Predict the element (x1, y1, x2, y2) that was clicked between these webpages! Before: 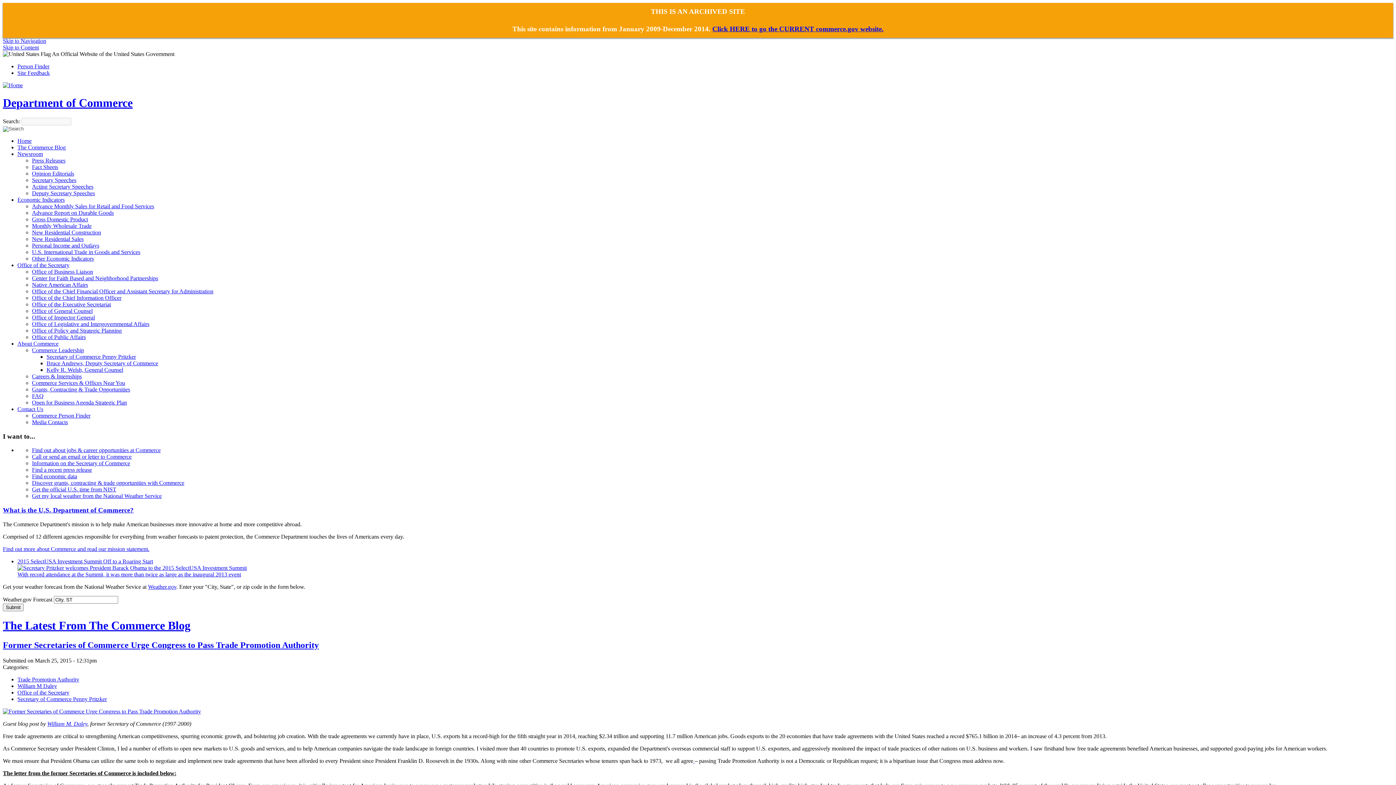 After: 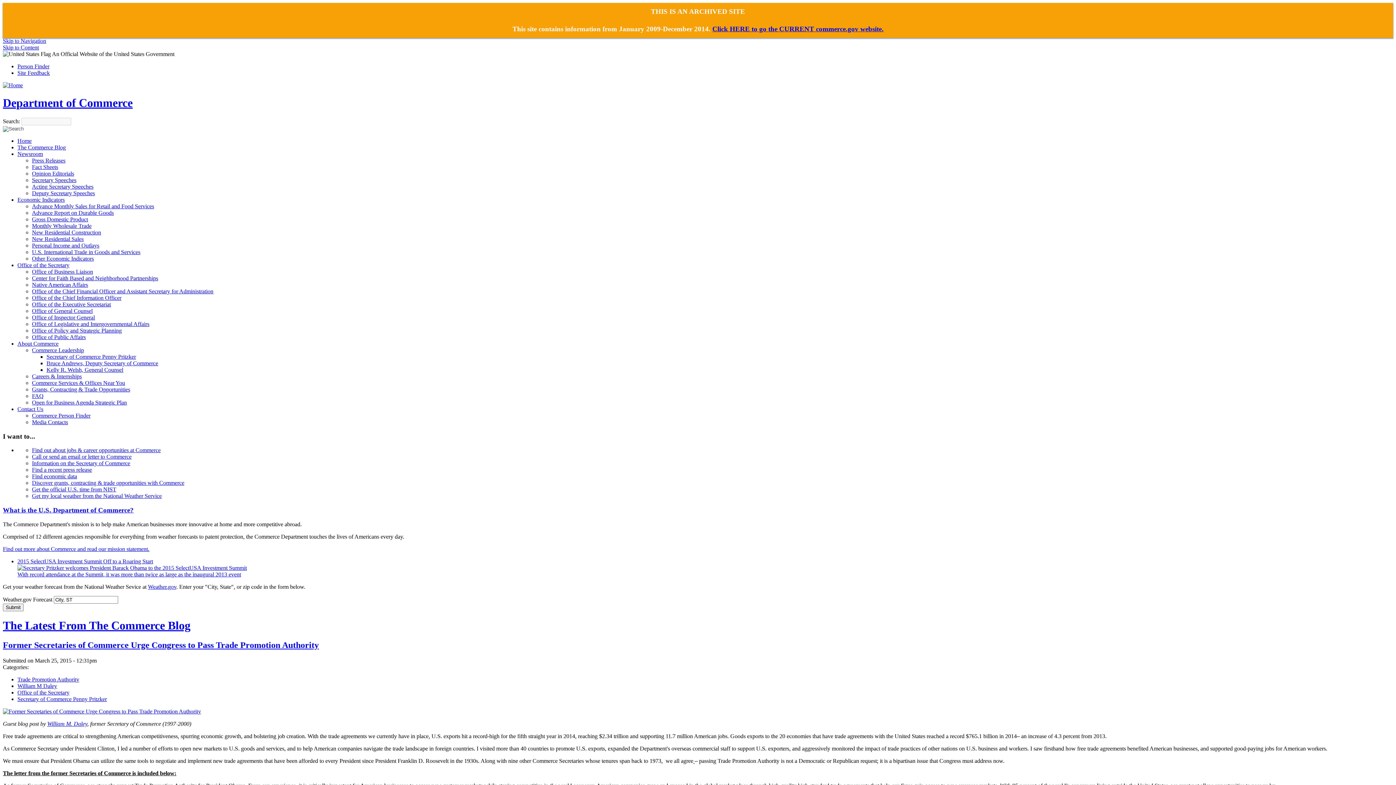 Action: label: 2015 SelectUSA Investment Summit Off to a Roaring Start bbox: (17, 558, 153, 564)